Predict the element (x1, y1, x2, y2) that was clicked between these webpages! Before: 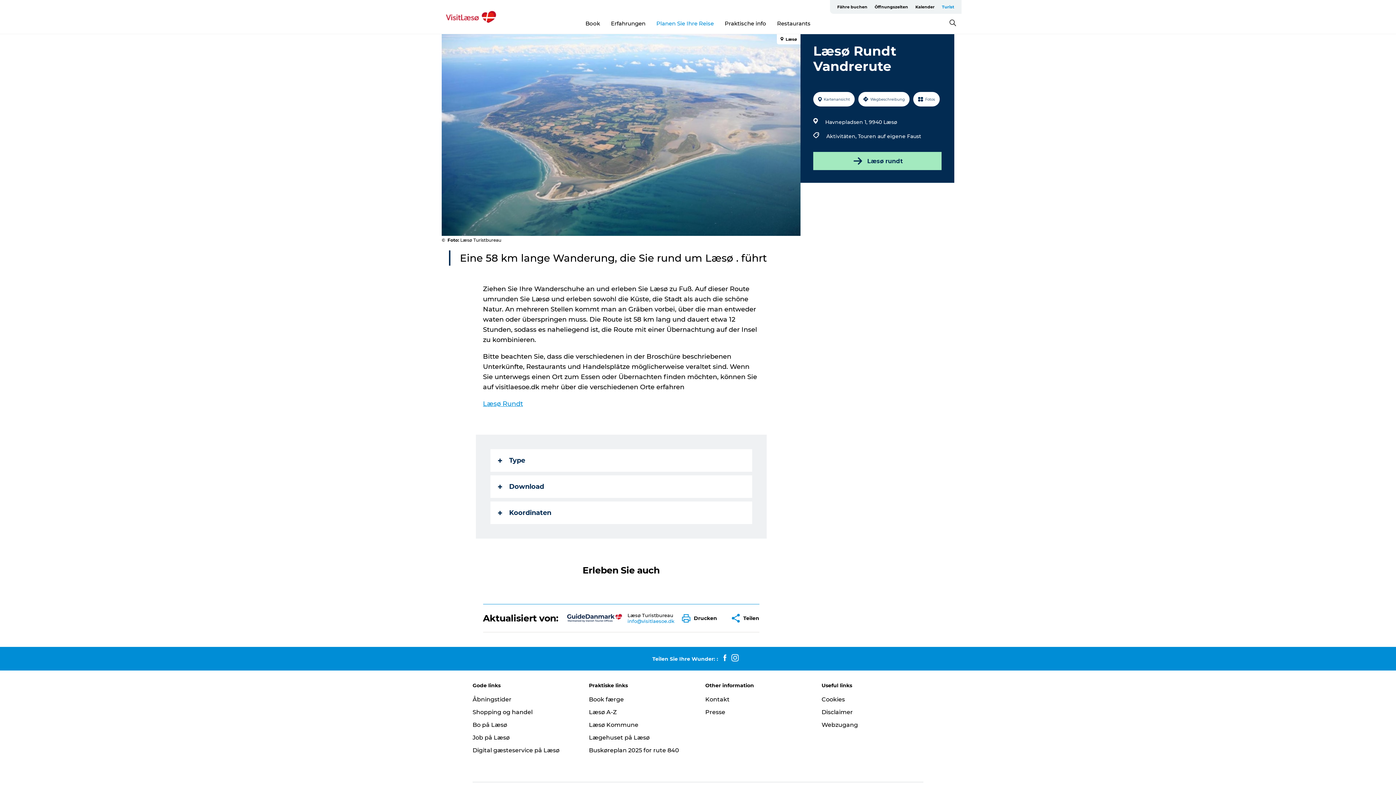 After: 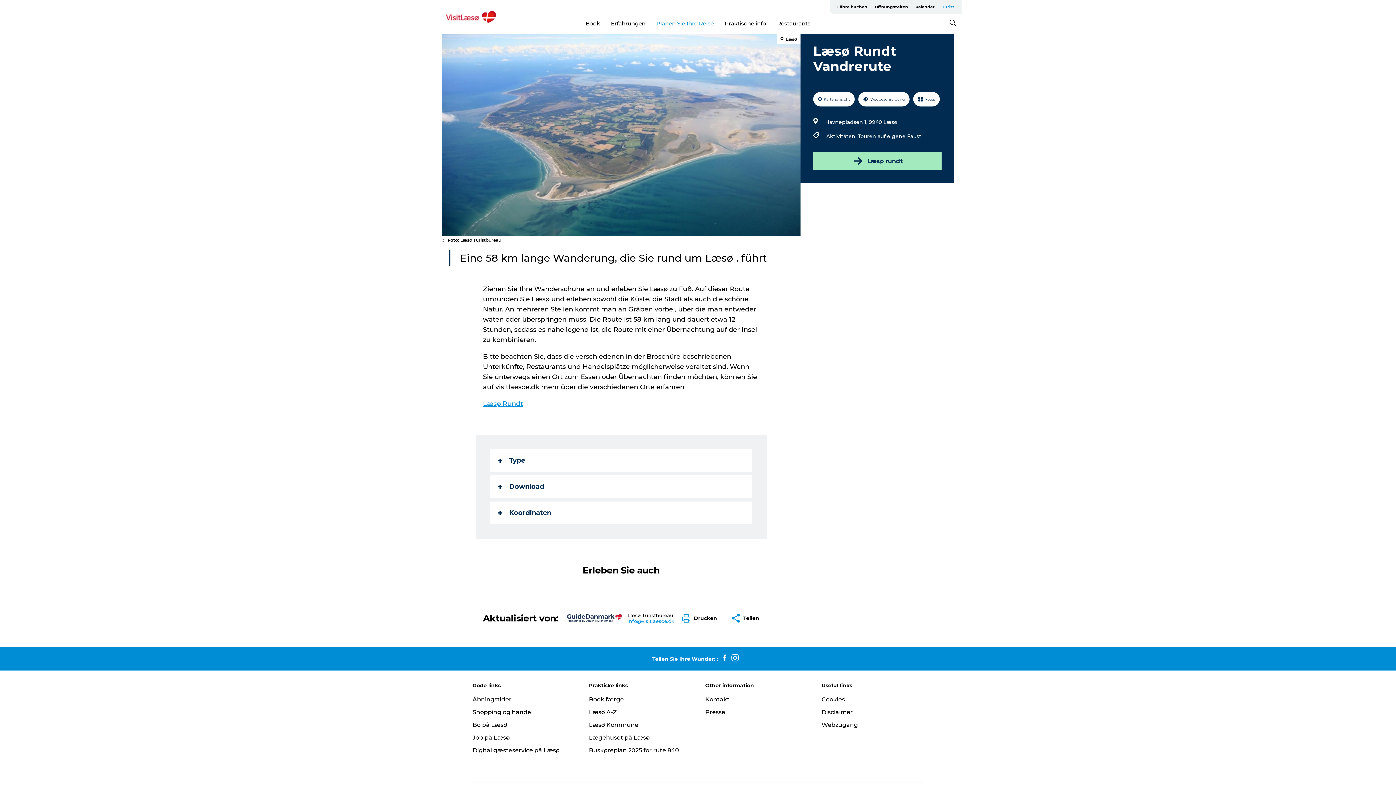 Action: bbox: (728, 654, 741, 663)